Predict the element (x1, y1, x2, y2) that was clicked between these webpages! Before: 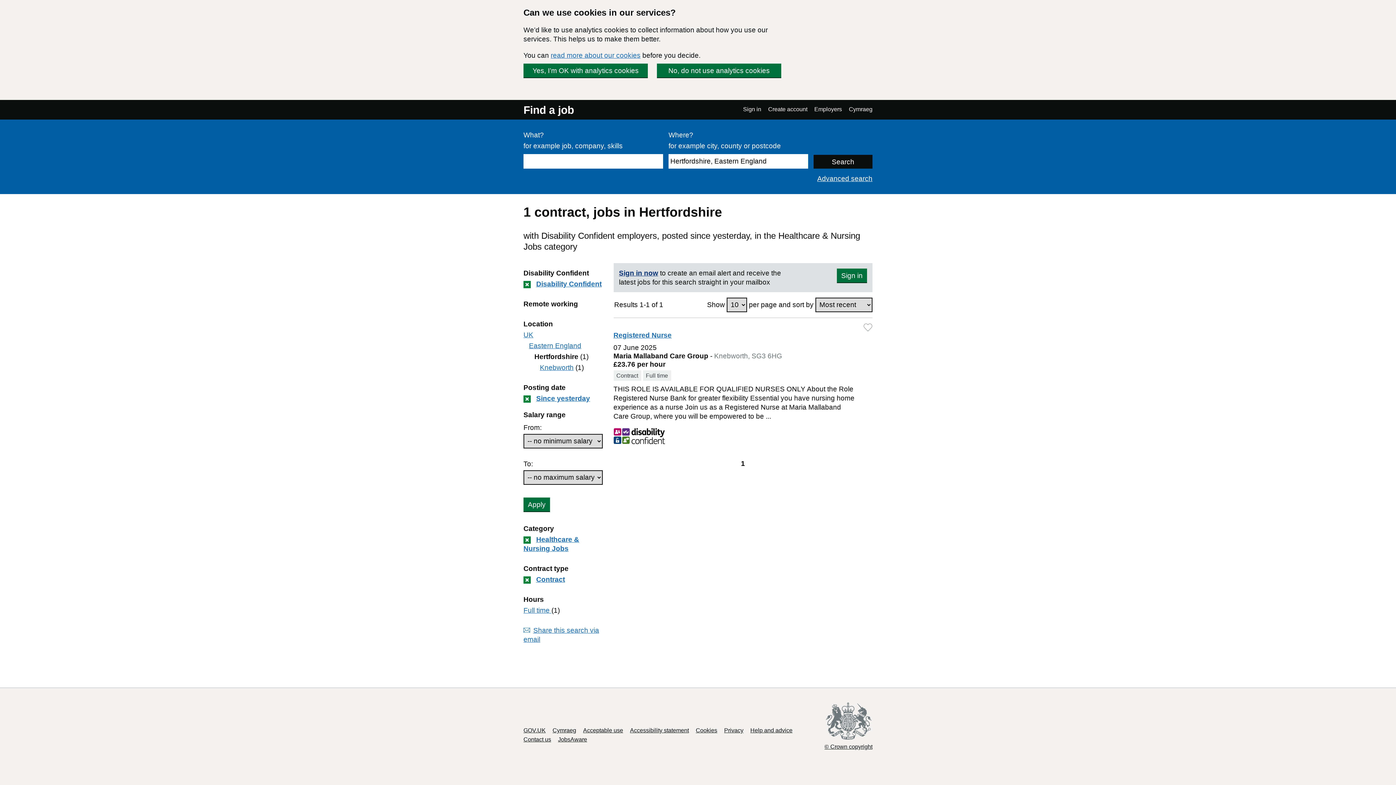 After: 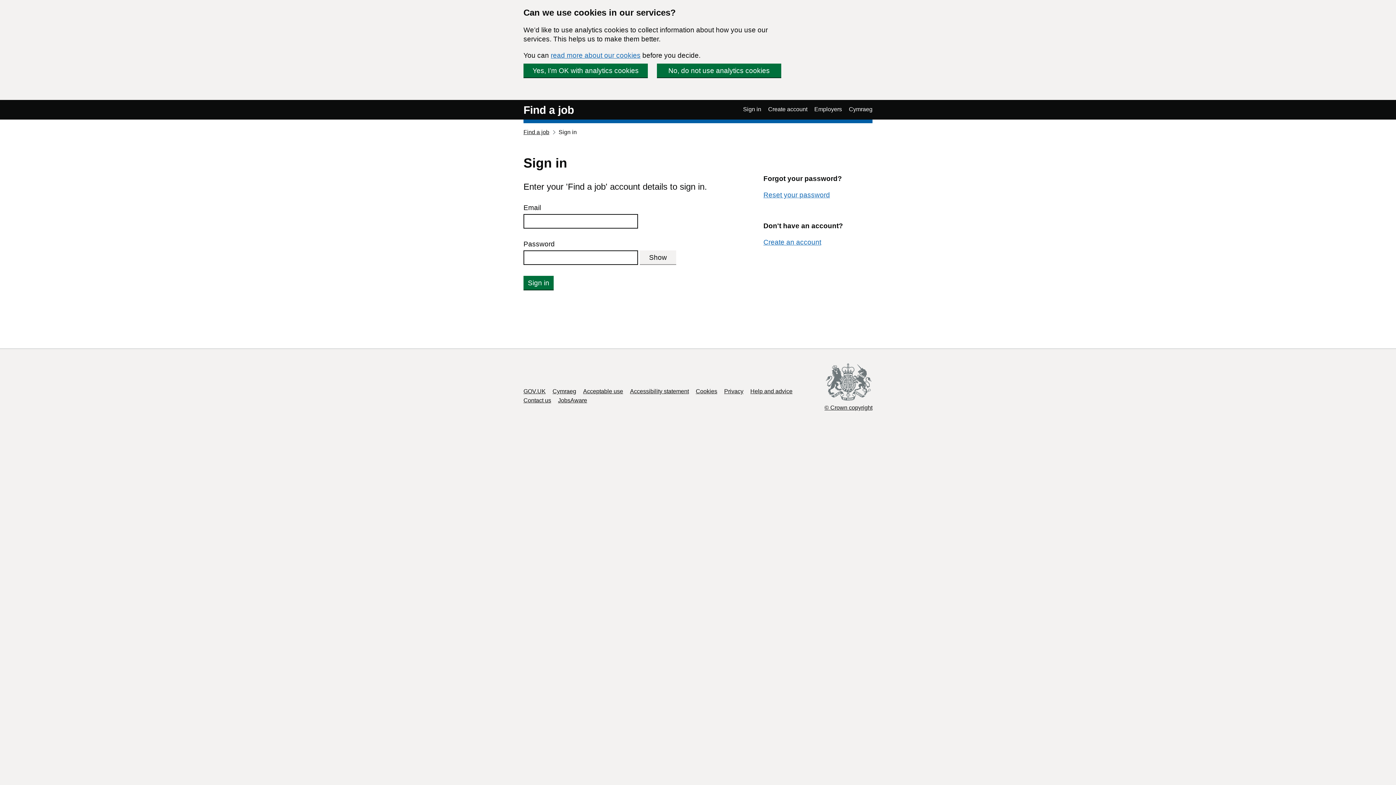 Action: bbox: (863, 323, 872, 331) label: Save Registered Nurse job to favourites